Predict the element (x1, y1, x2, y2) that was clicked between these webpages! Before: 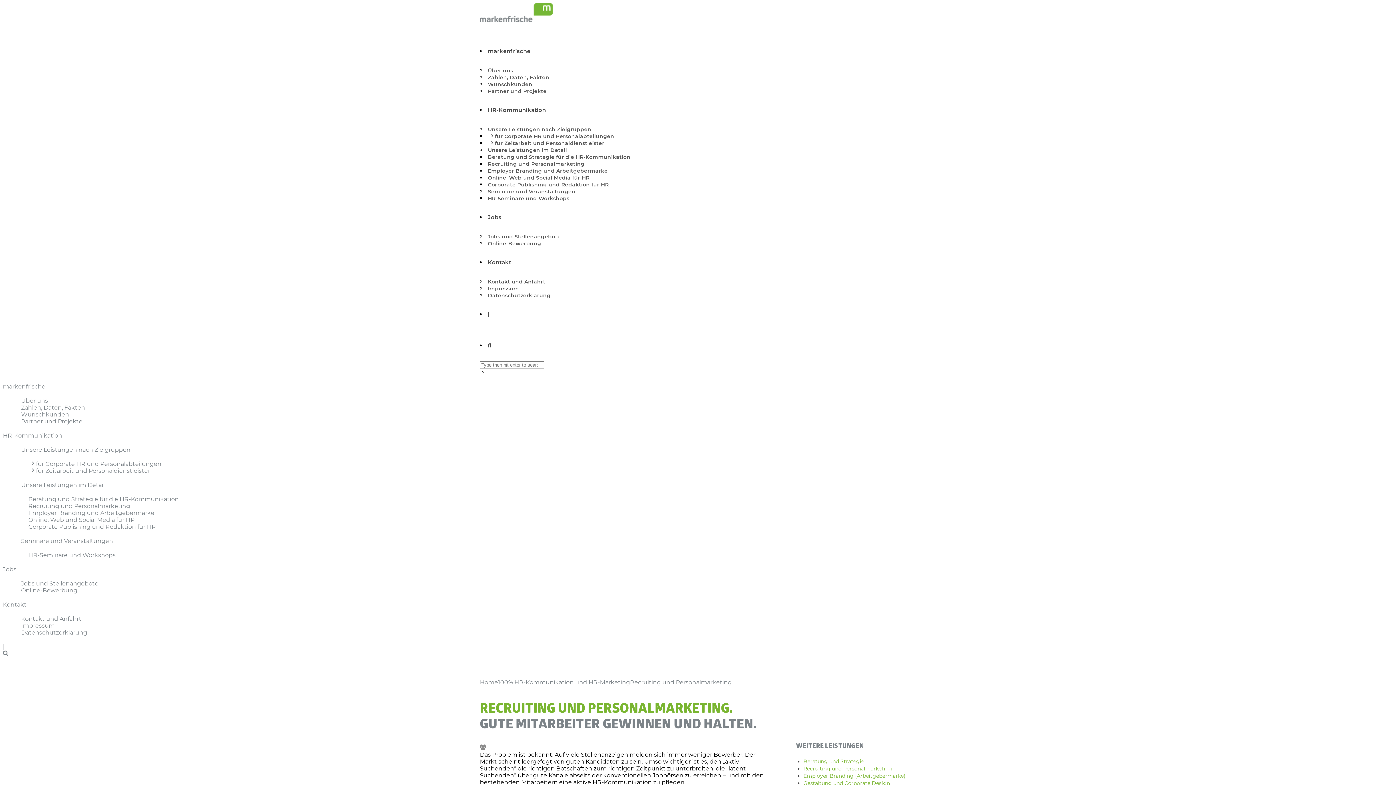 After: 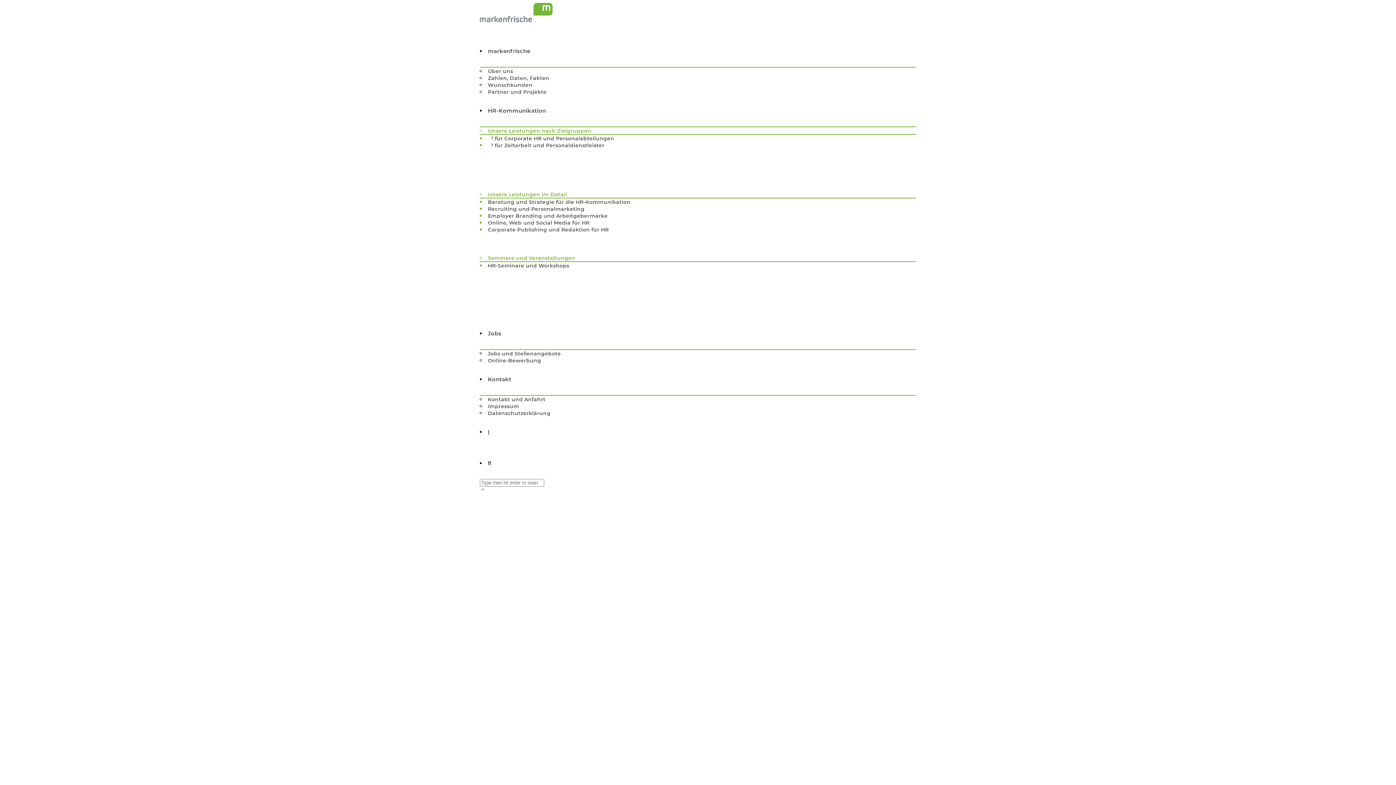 Action: label: HR-Kommunikation bbox: (488, 106, 546, 113)